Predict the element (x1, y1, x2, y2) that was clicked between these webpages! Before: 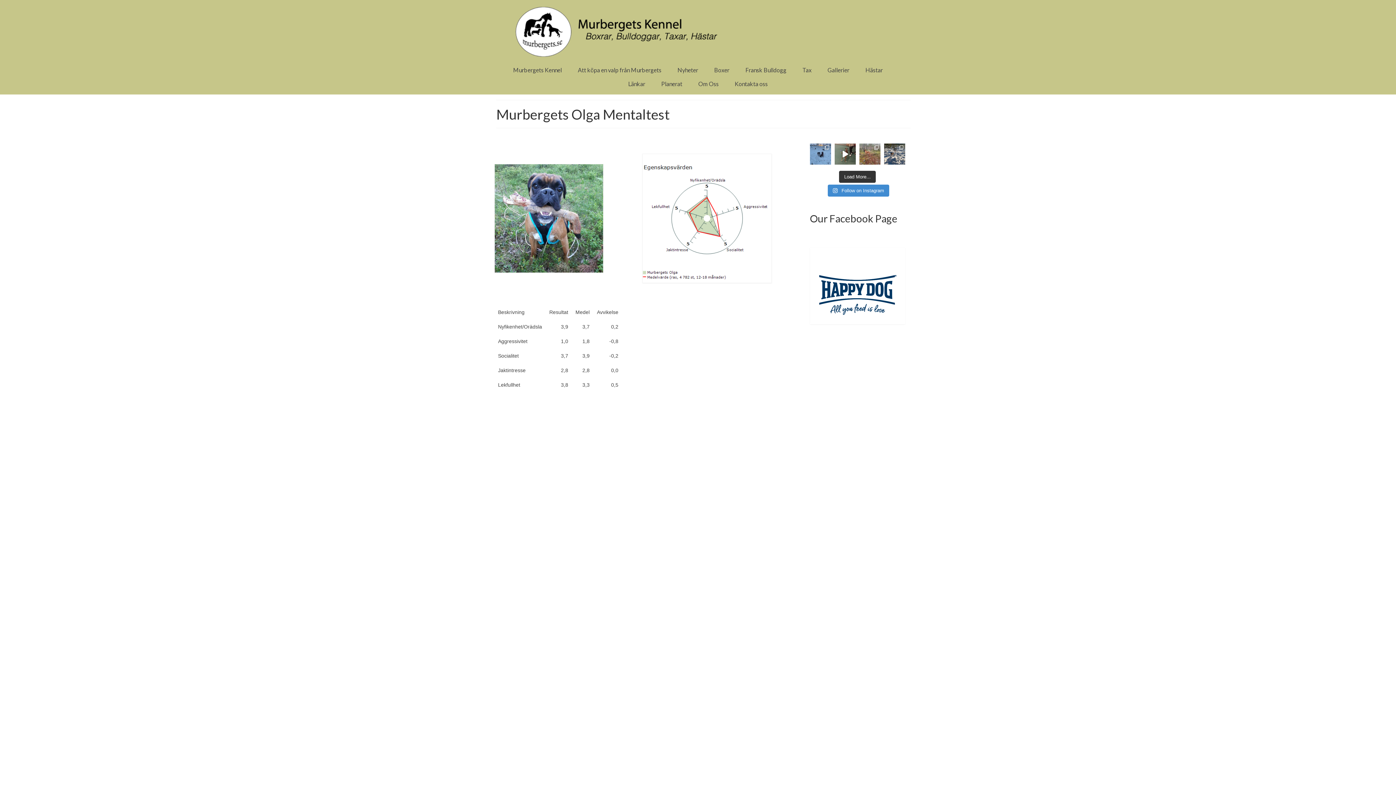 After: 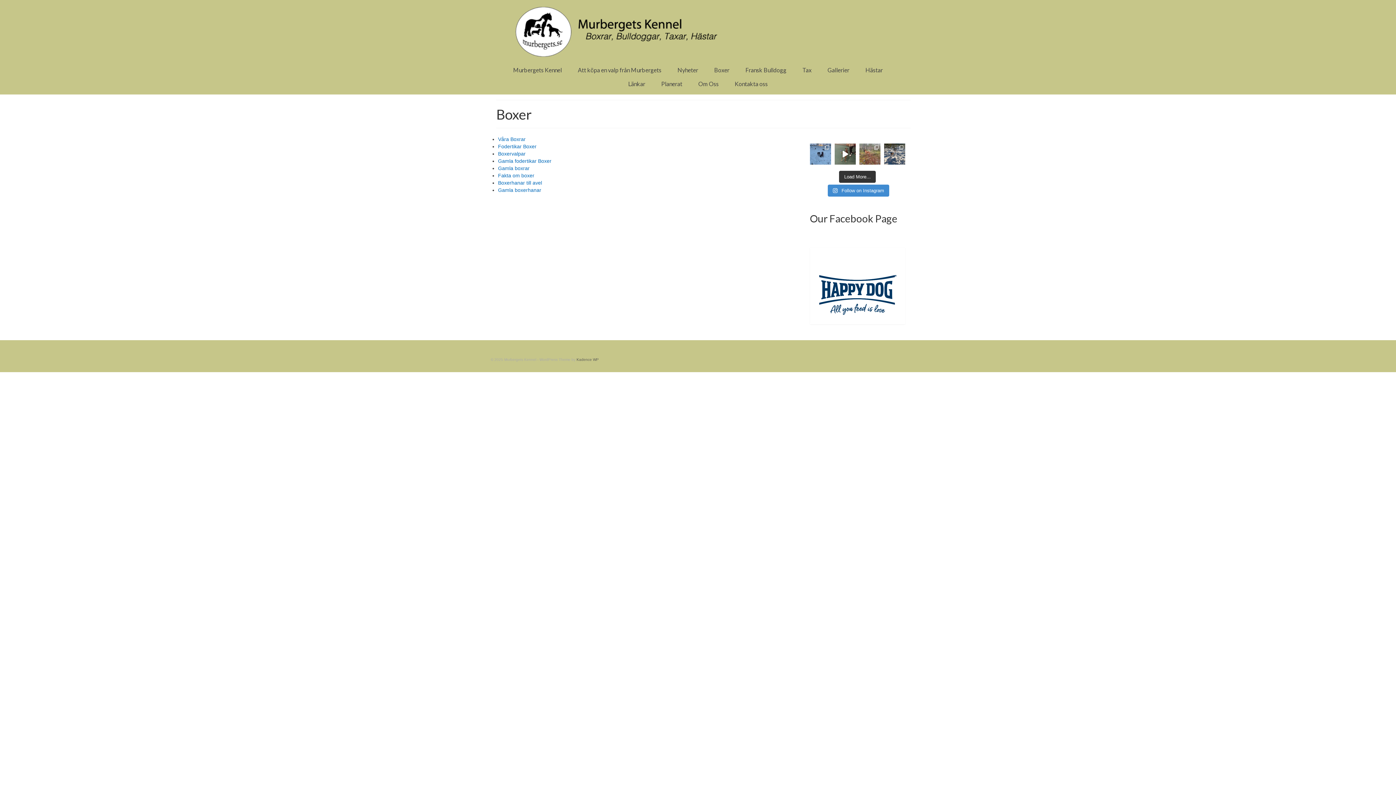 Action: label: Boxer bbox: (707, 63, 736, 77)